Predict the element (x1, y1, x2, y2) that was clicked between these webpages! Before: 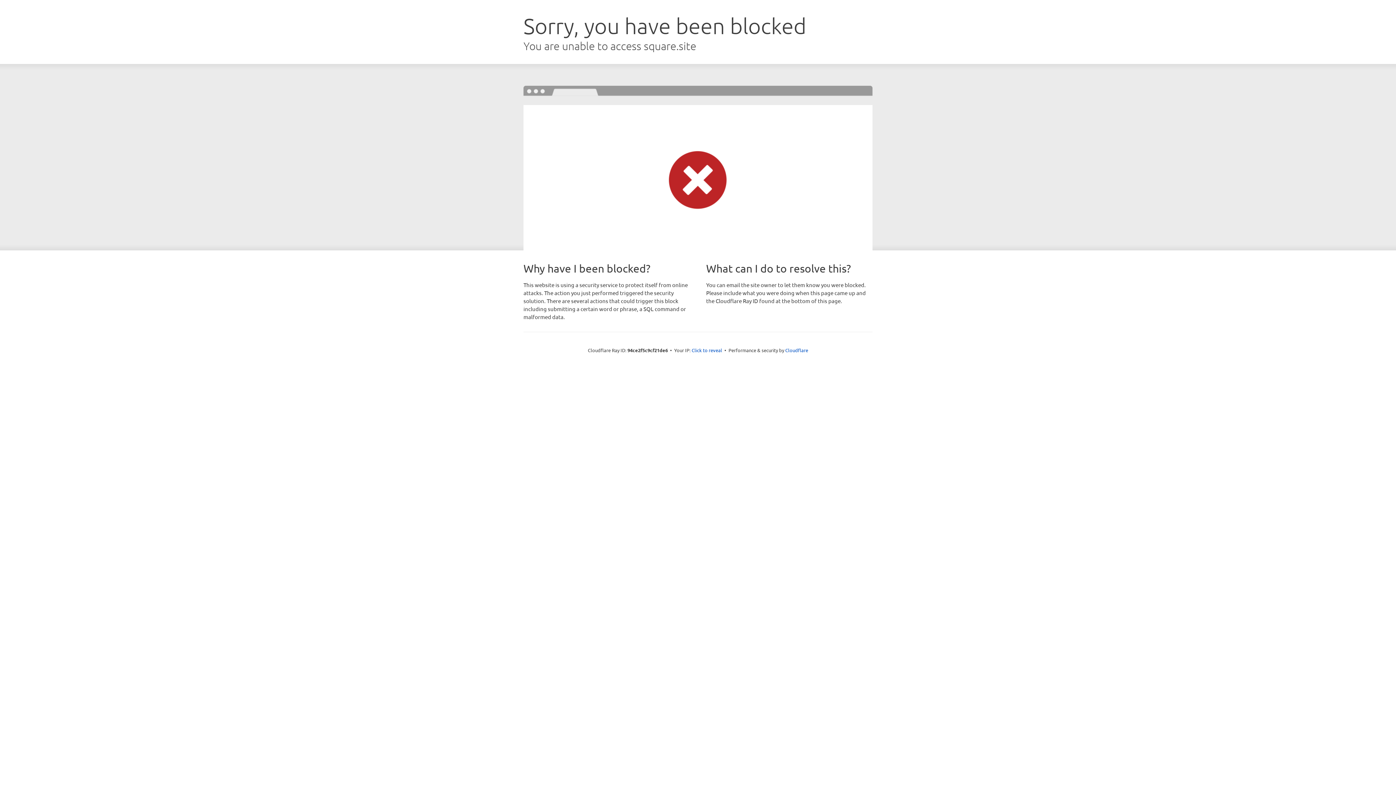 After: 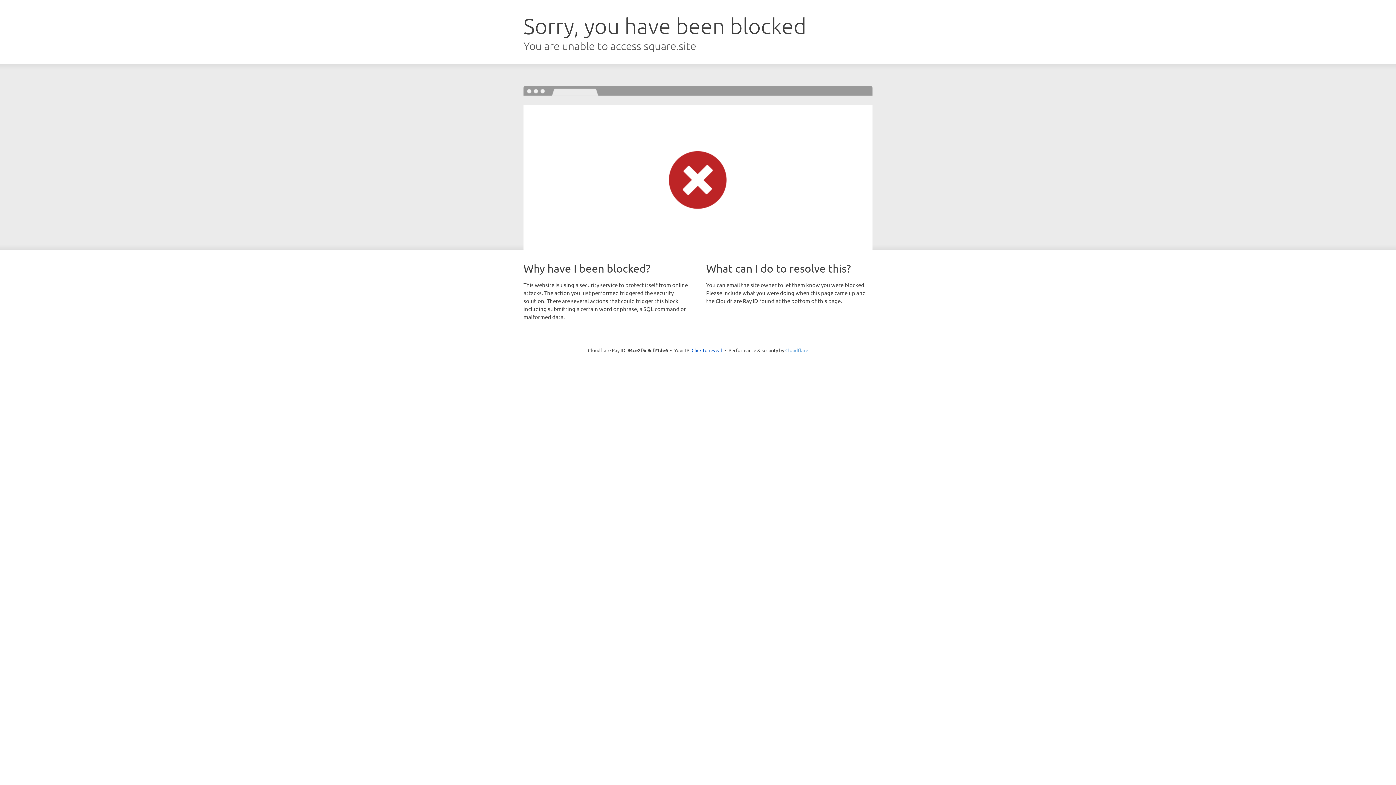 Action: bbox: (785, 347, 808, 353) label: Cloudflare